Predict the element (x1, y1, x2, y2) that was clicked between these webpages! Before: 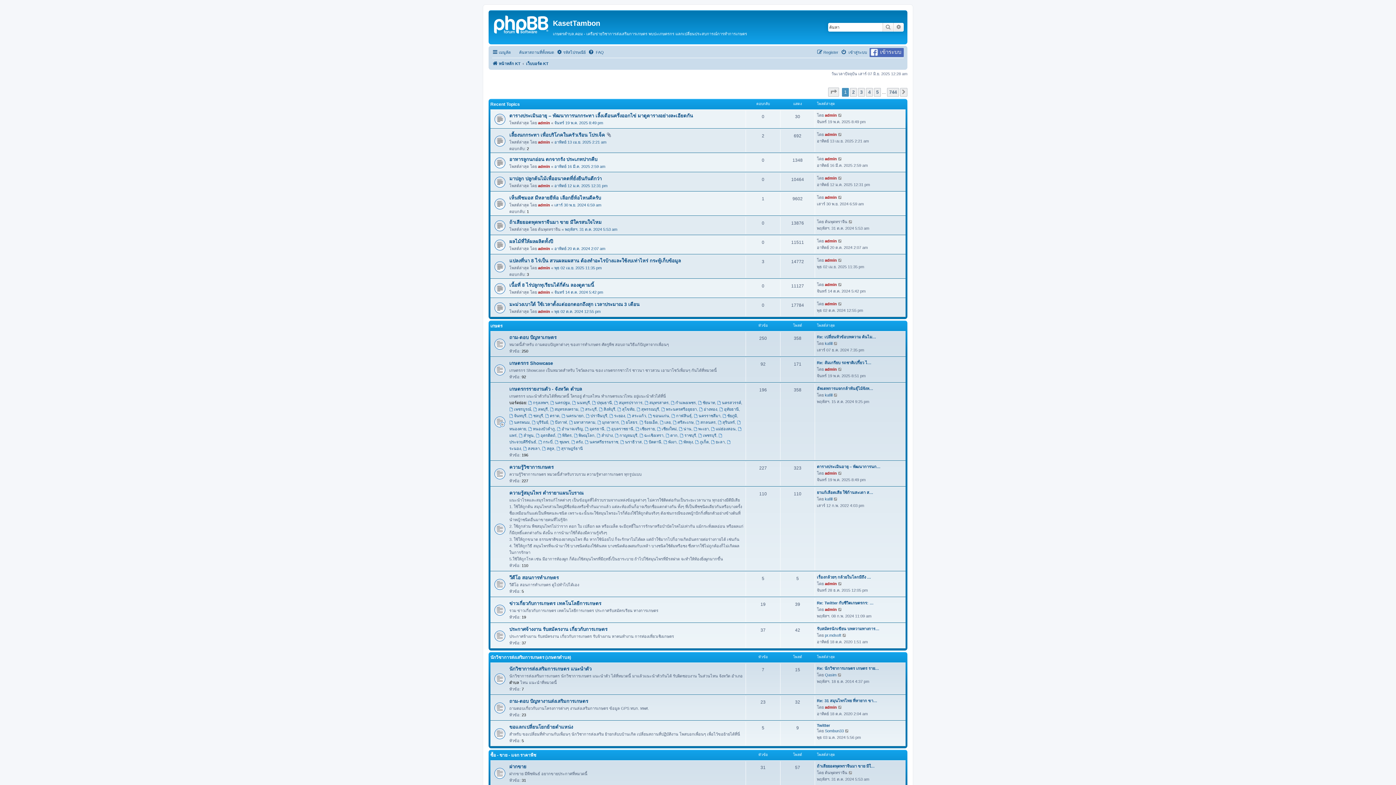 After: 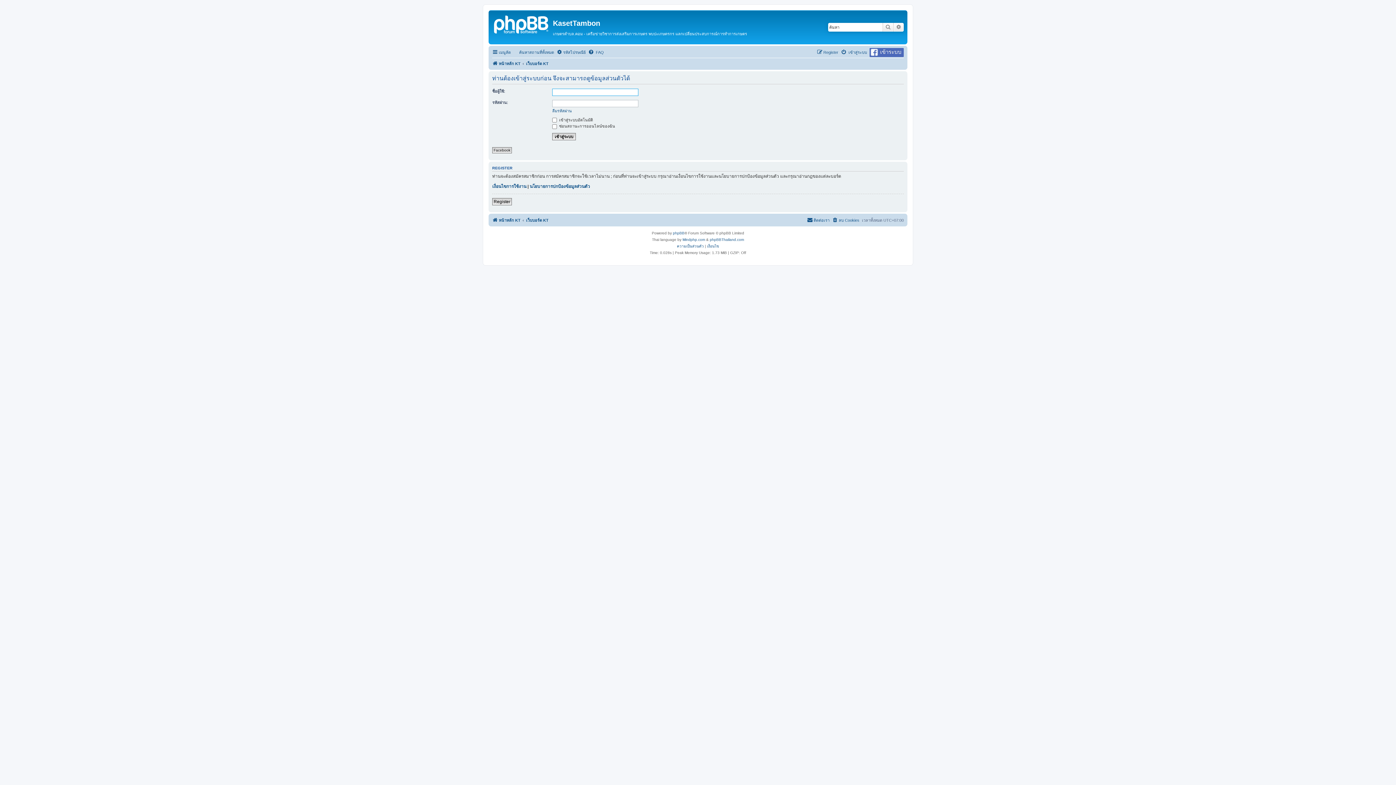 Action: bbox: (825, 132, 837, 136) label: admin